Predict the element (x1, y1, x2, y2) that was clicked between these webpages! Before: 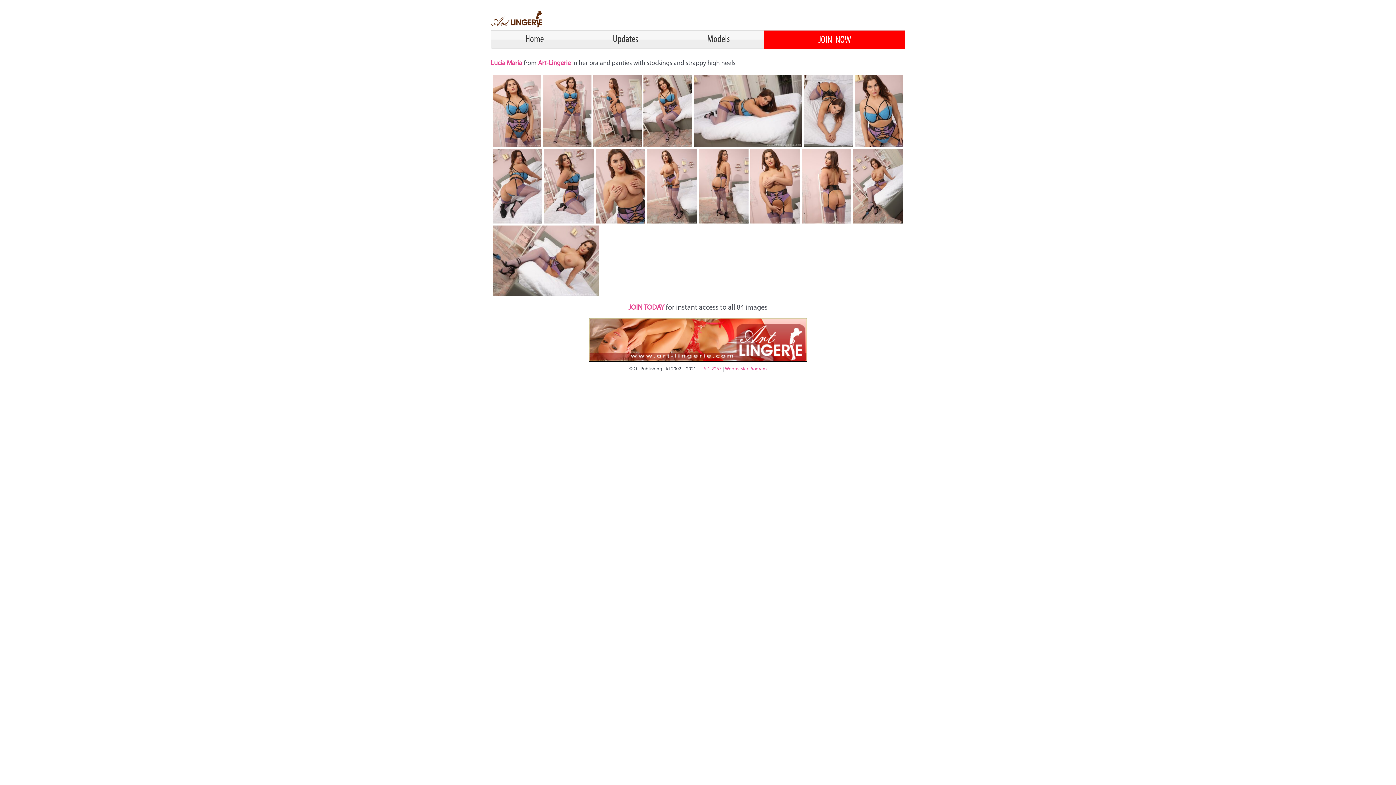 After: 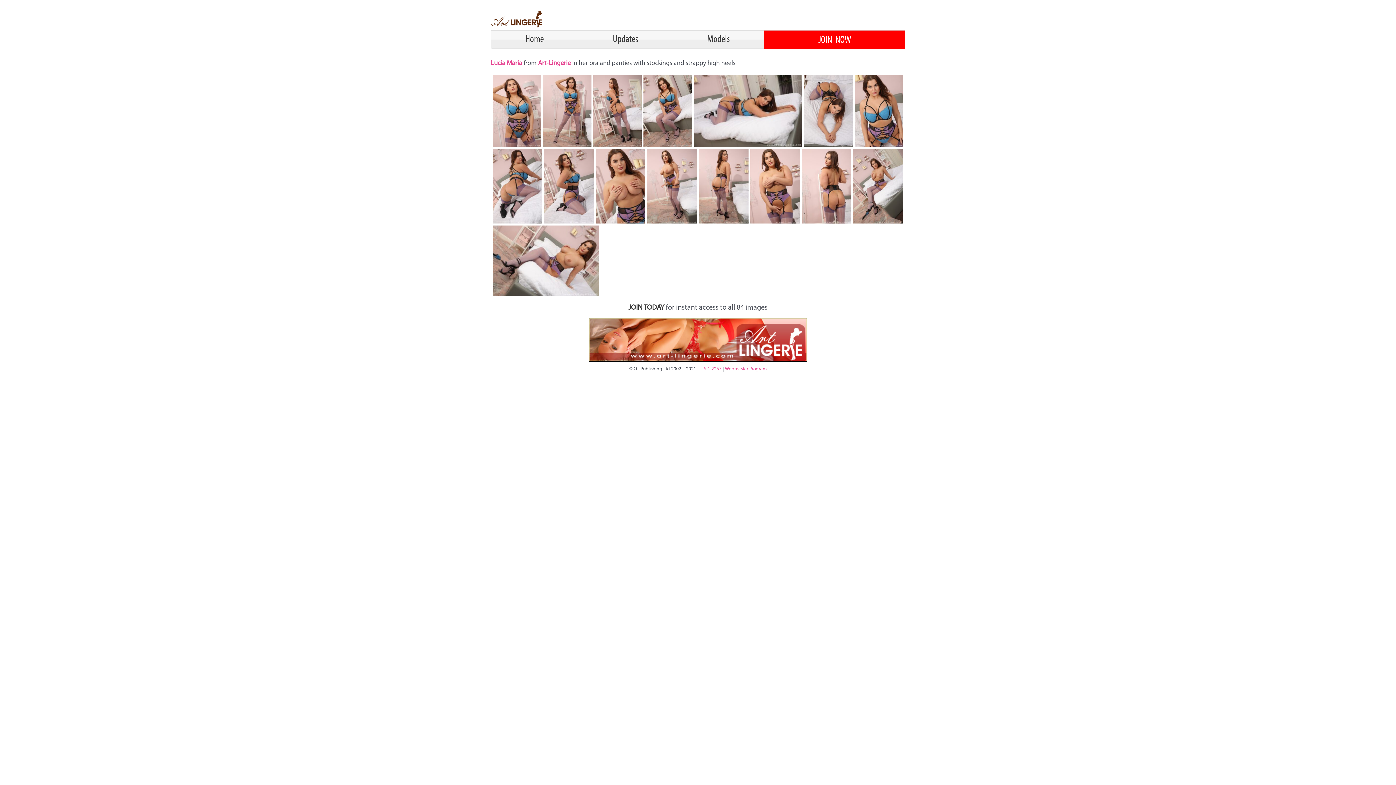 Action: bbox: (628, 304, 666, 311) label: JOIN TODAY 